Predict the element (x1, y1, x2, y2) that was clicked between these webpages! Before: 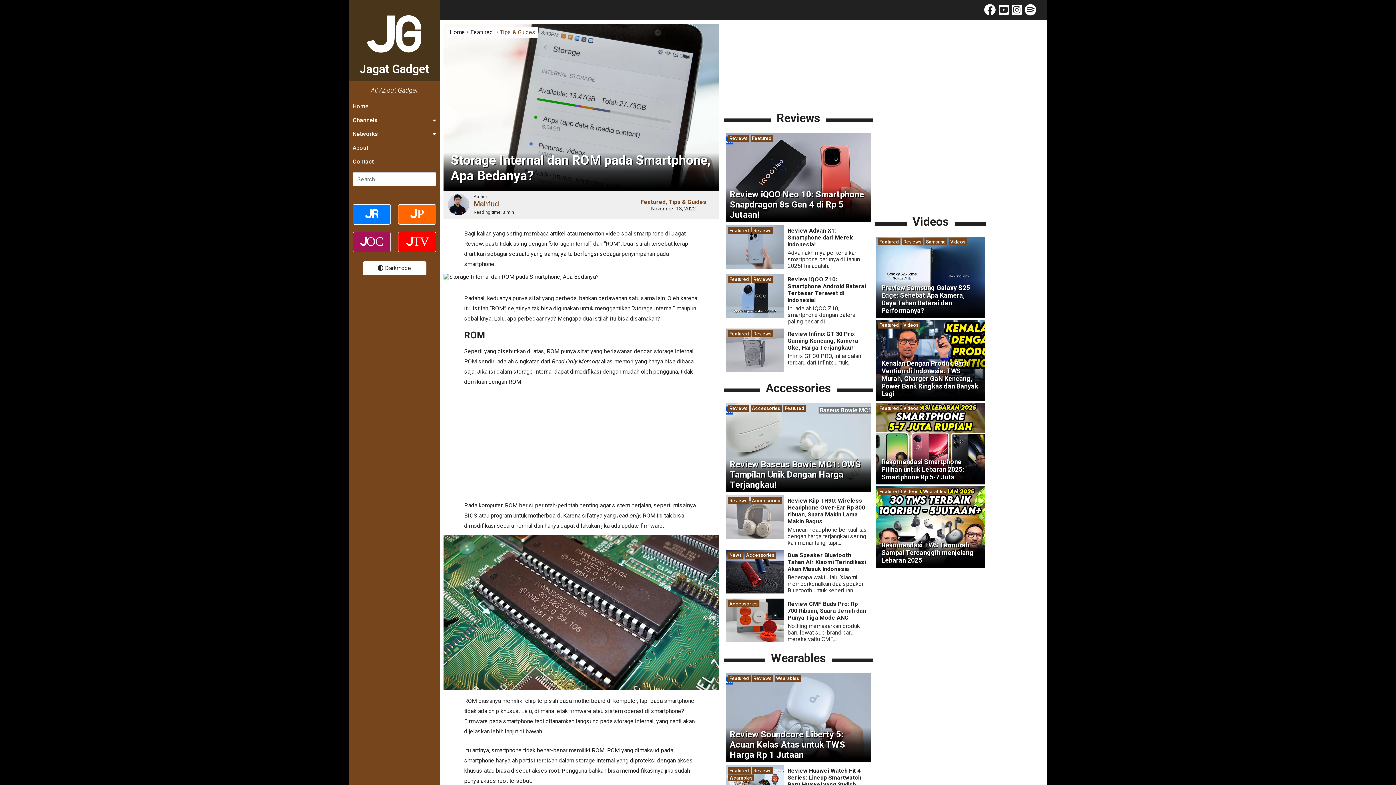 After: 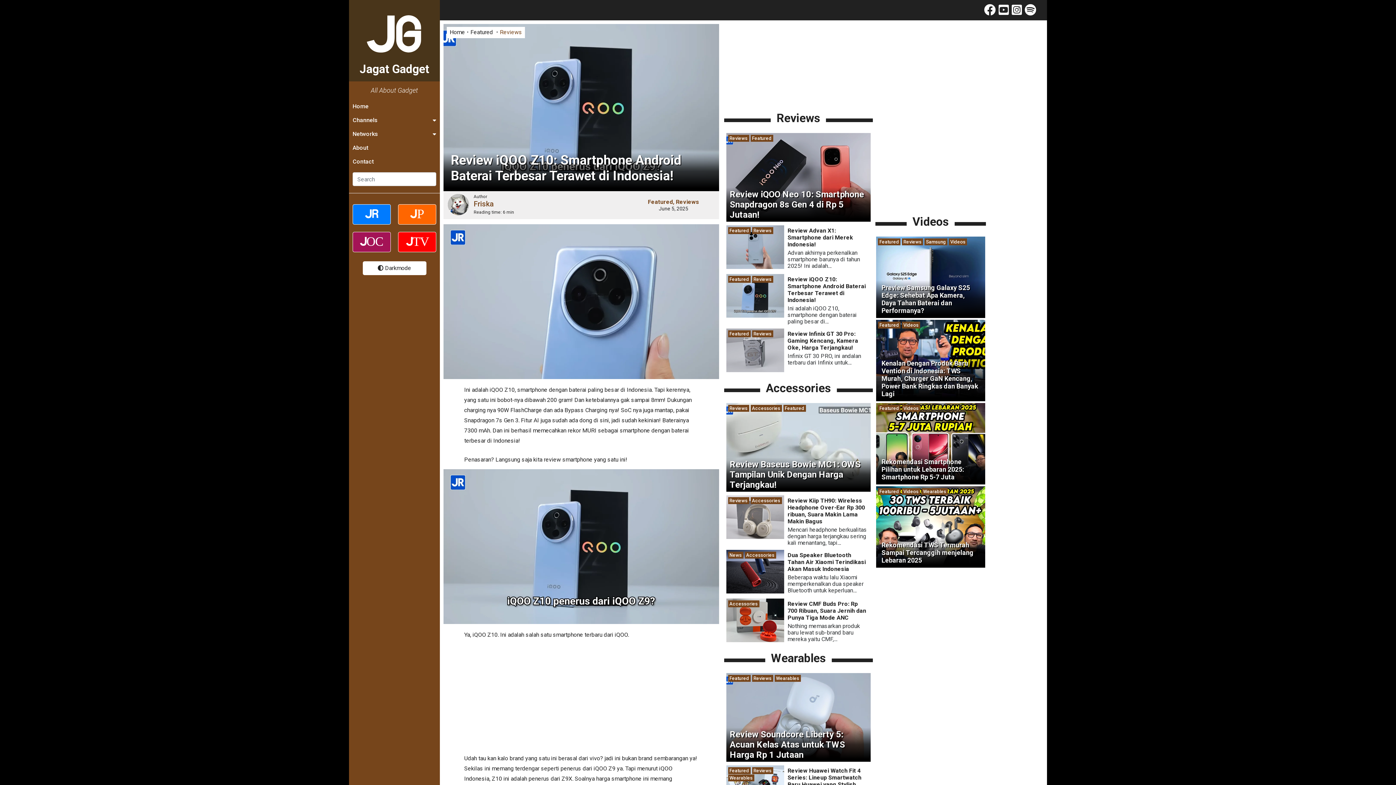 Action: bbox: (726, 312, 784, 319)